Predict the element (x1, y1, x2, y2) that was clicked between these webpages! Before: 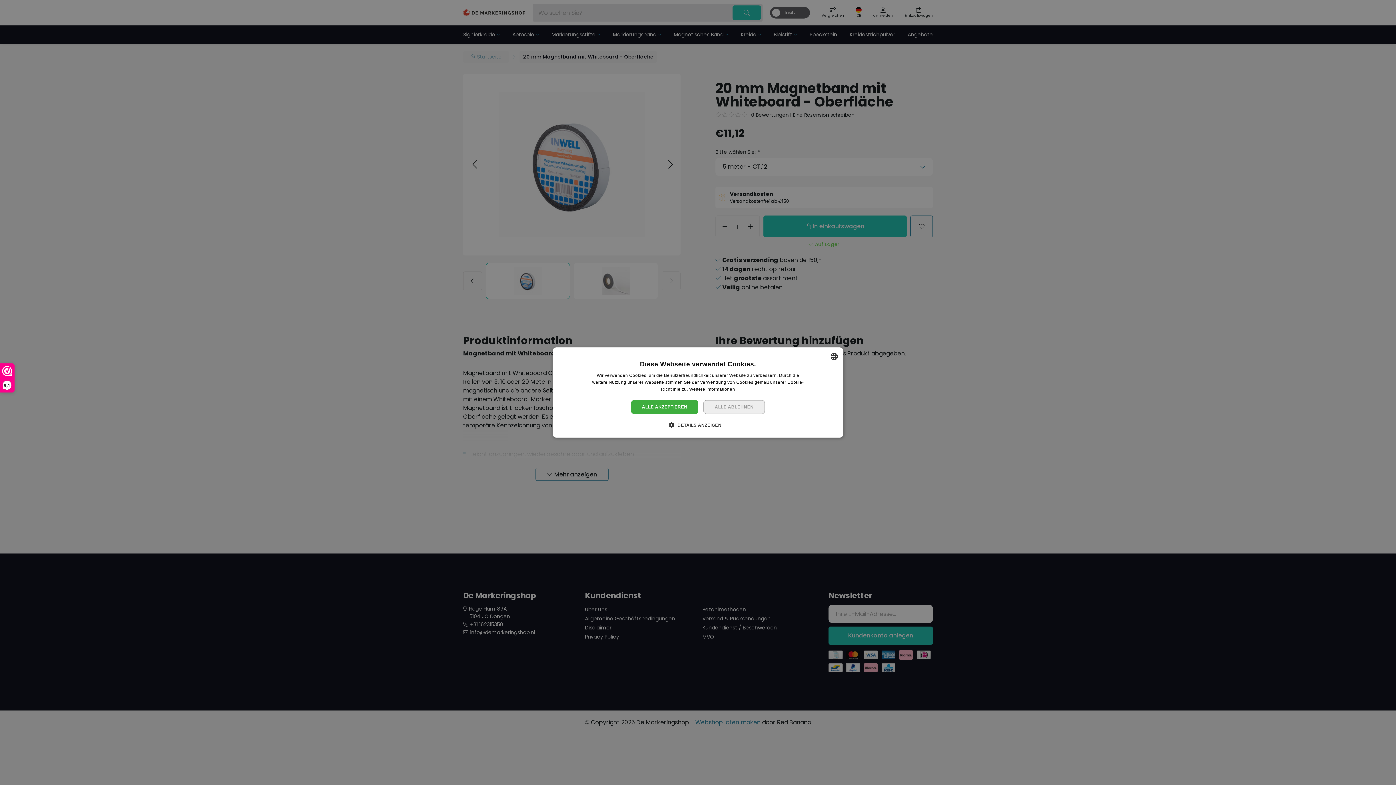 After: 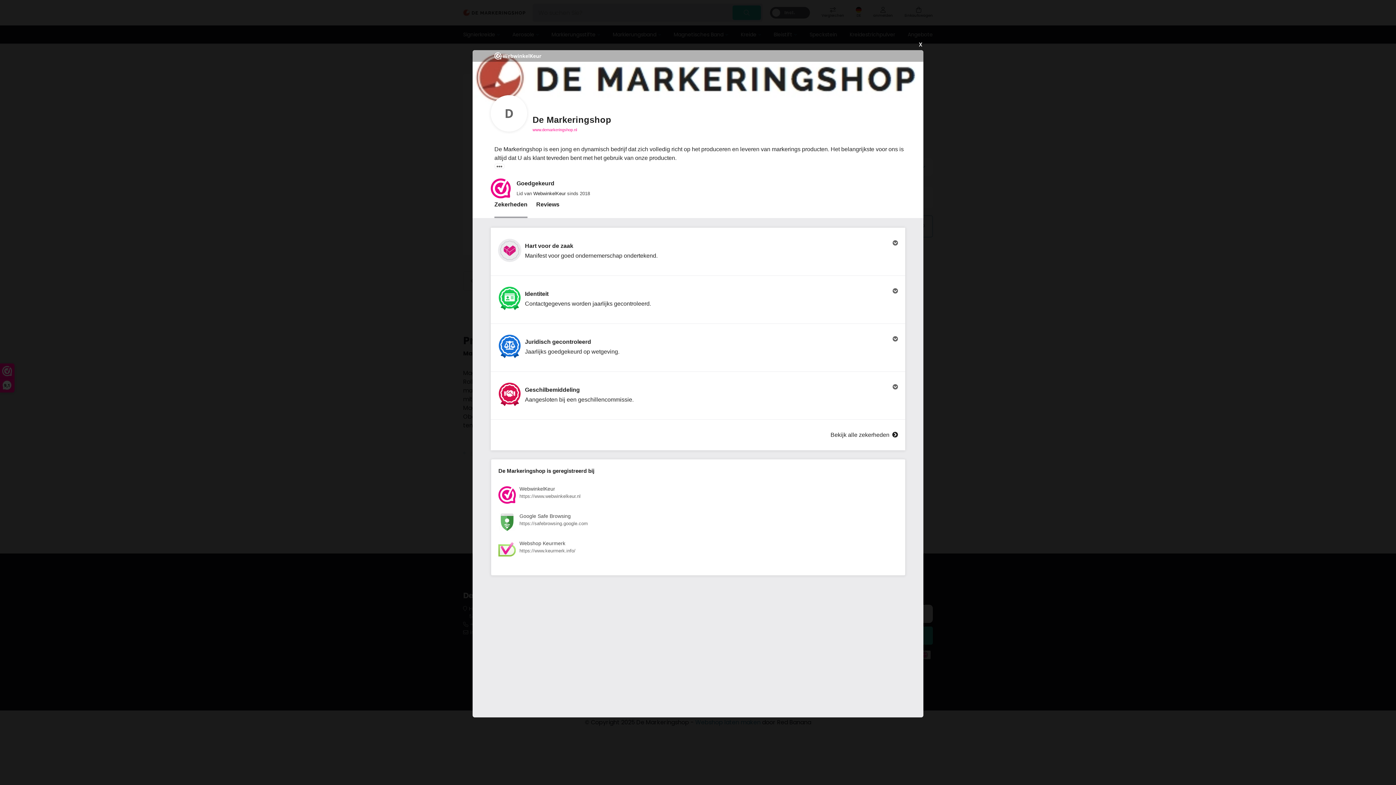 Action: label: 9,1 bbox: (0, 364, 14, 392)